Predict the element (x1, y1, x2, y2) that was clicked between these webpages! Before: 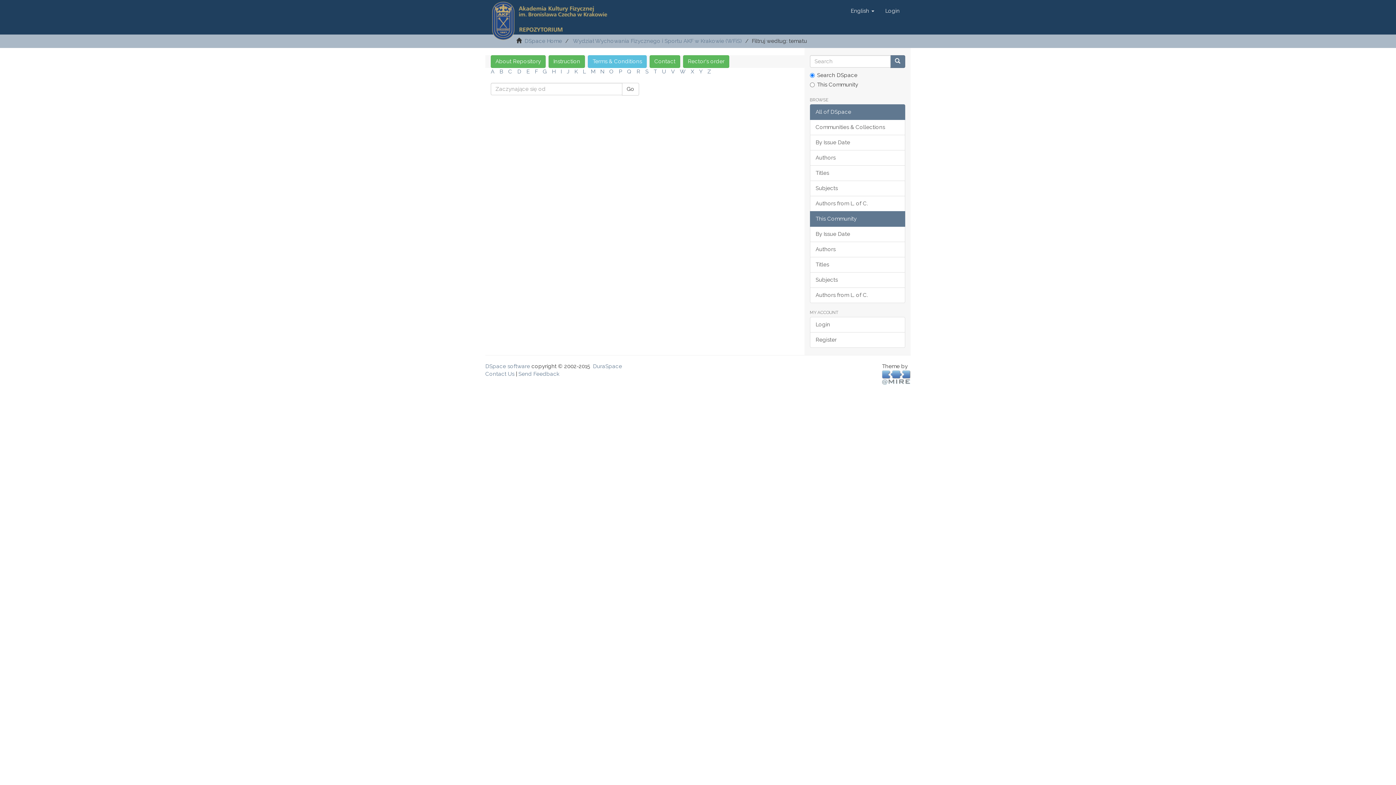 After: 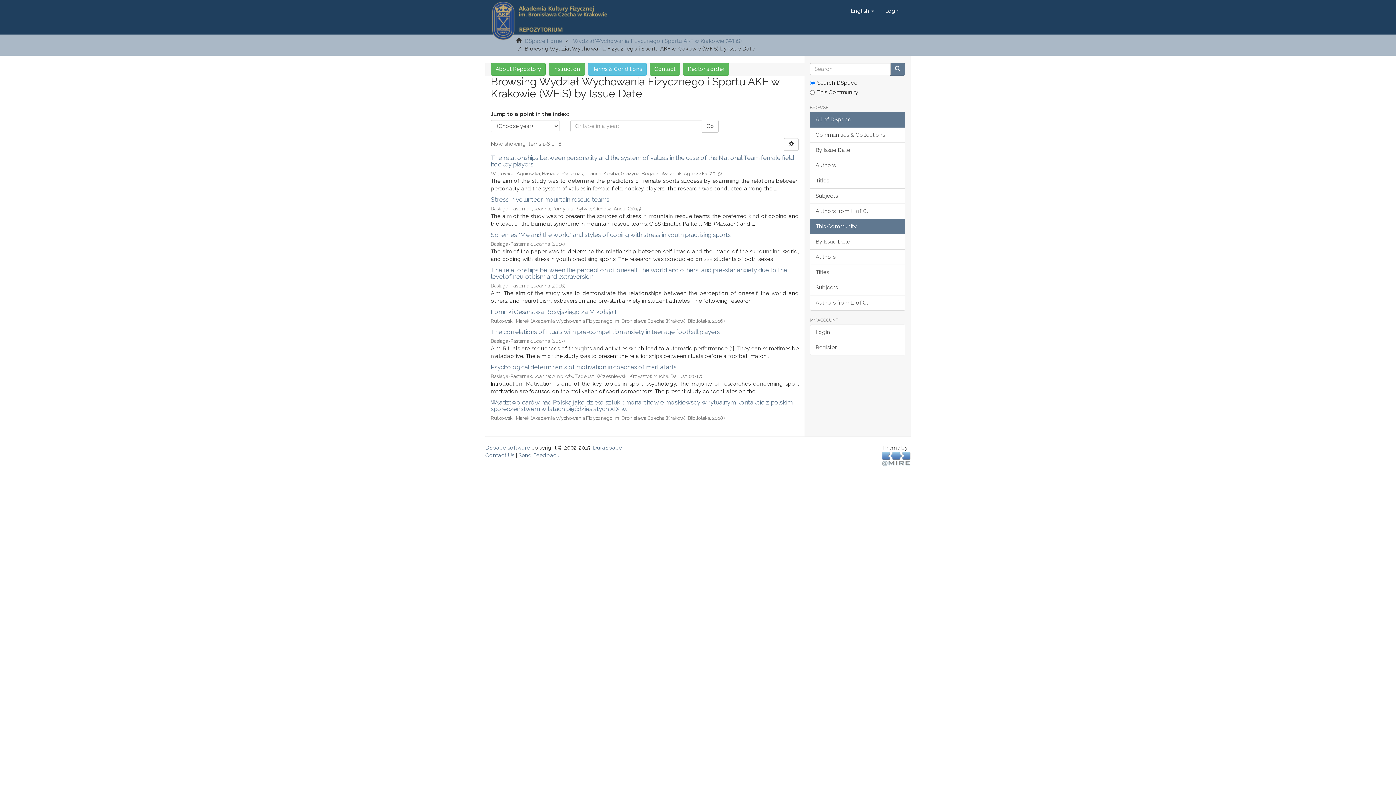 Action: label: By Issue Date bbox: (810, 226, 905, 242)